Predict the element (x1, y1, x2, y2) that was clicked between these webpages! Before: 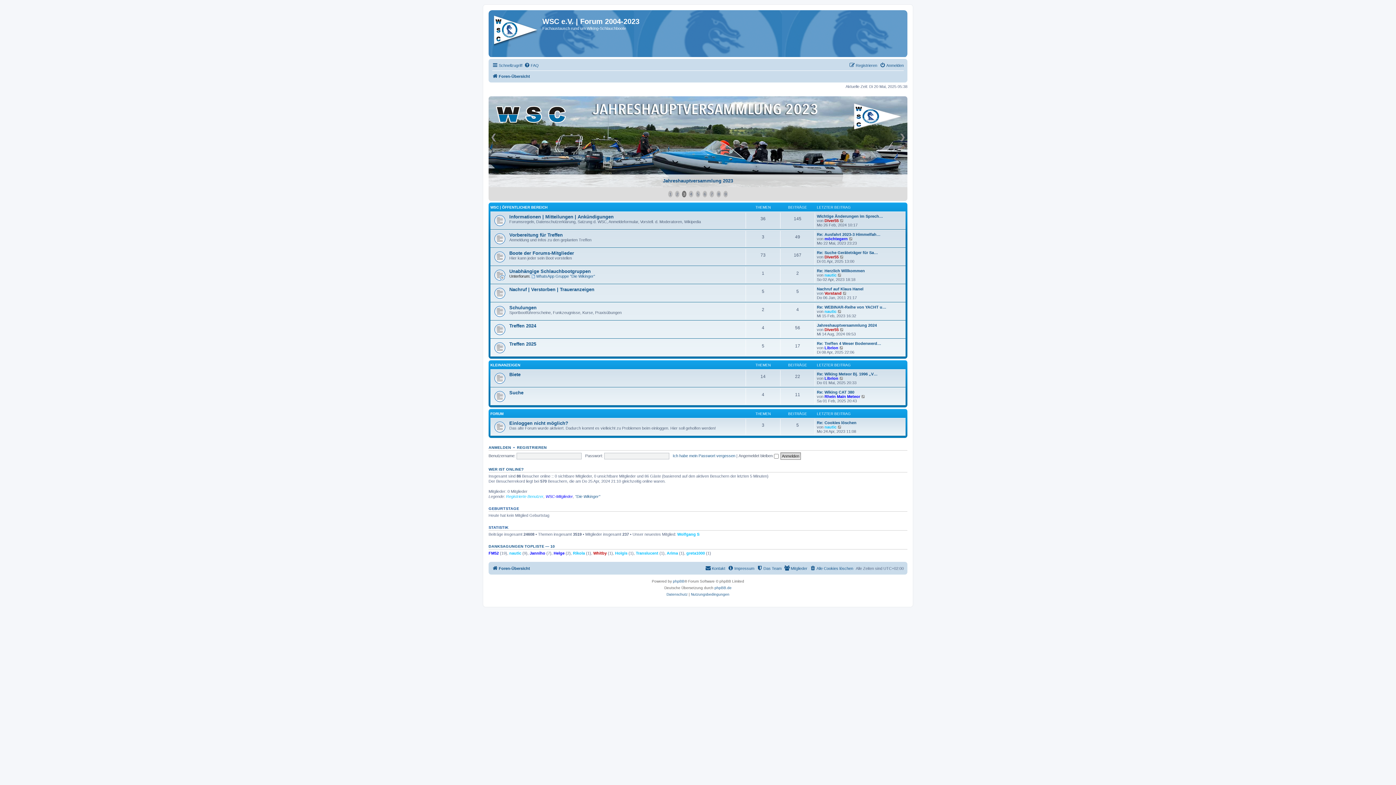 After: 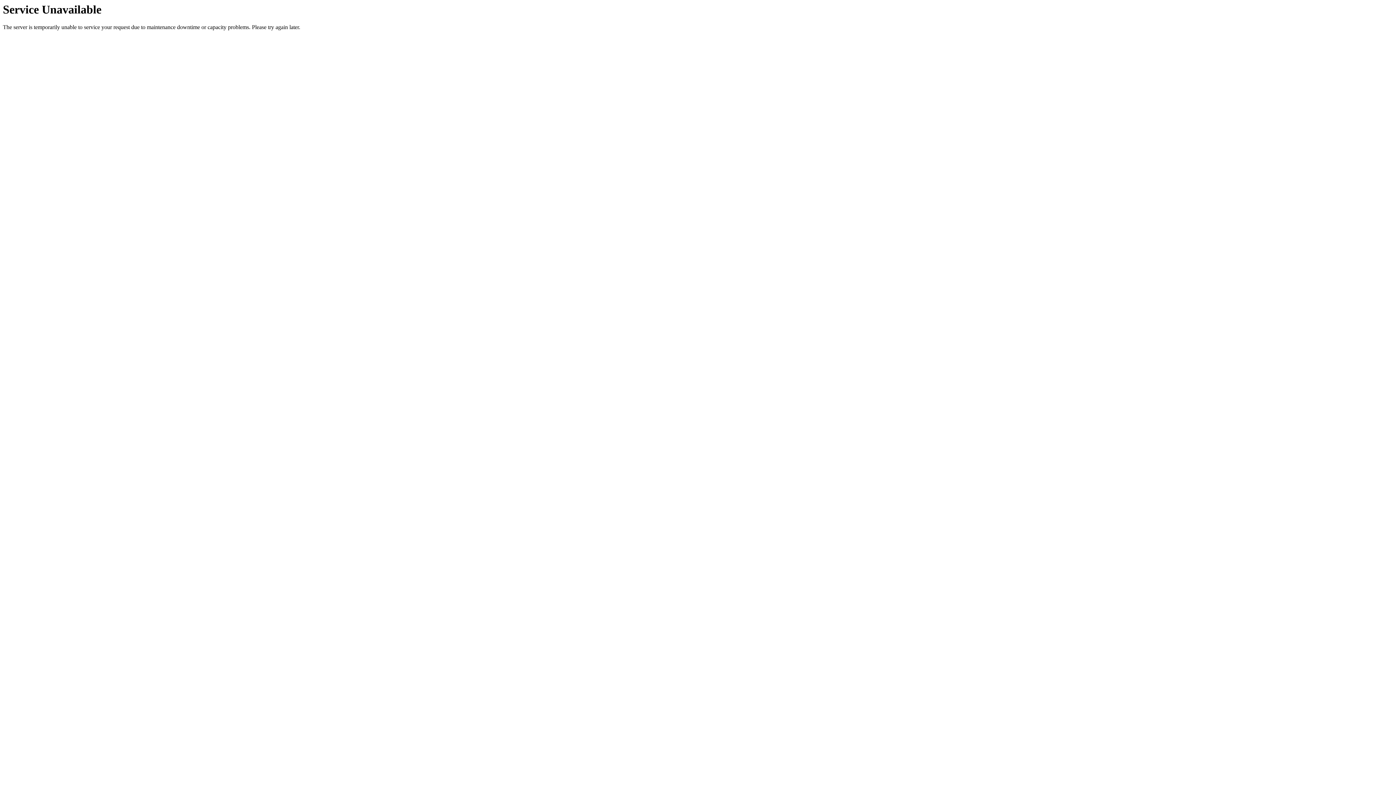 Action: bbox: (615, 551, 627, 555) label: Holgis